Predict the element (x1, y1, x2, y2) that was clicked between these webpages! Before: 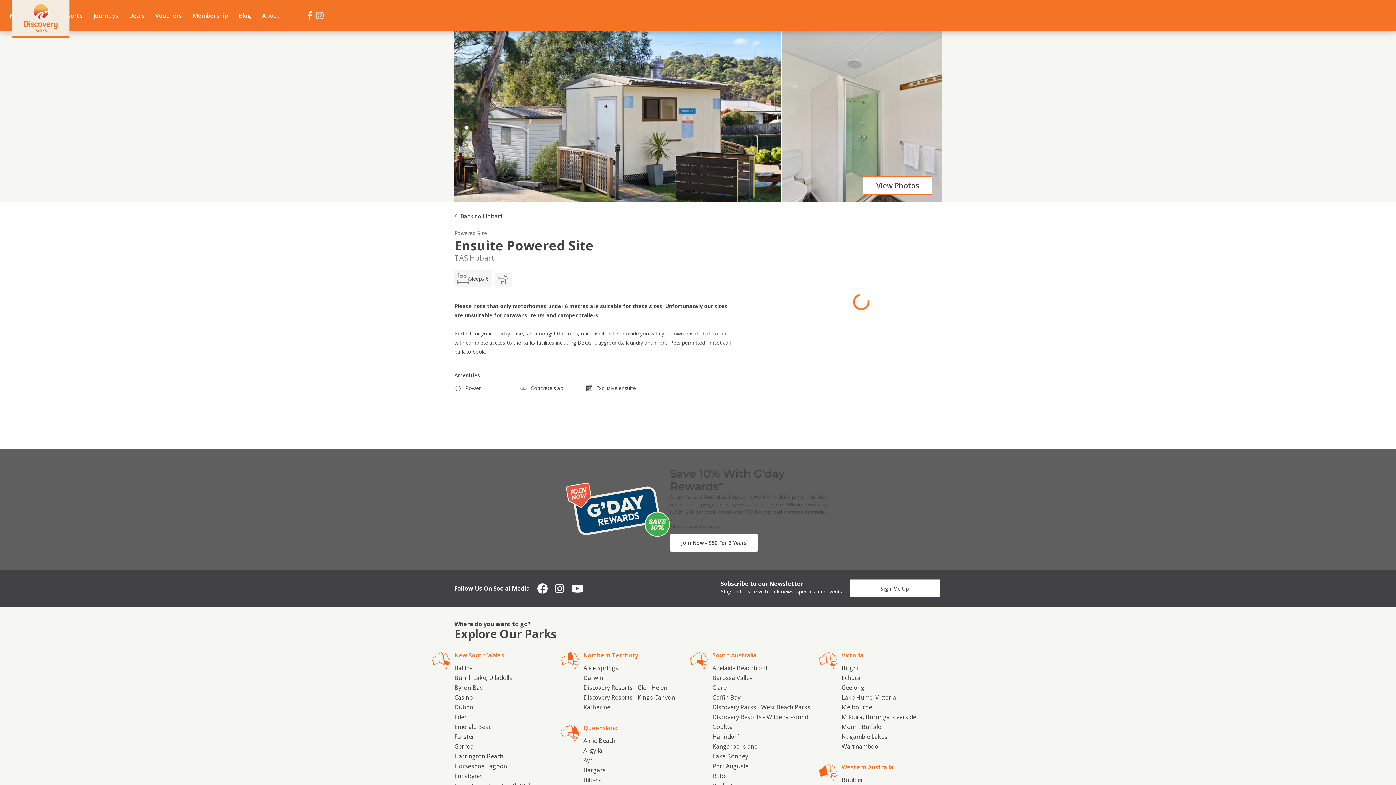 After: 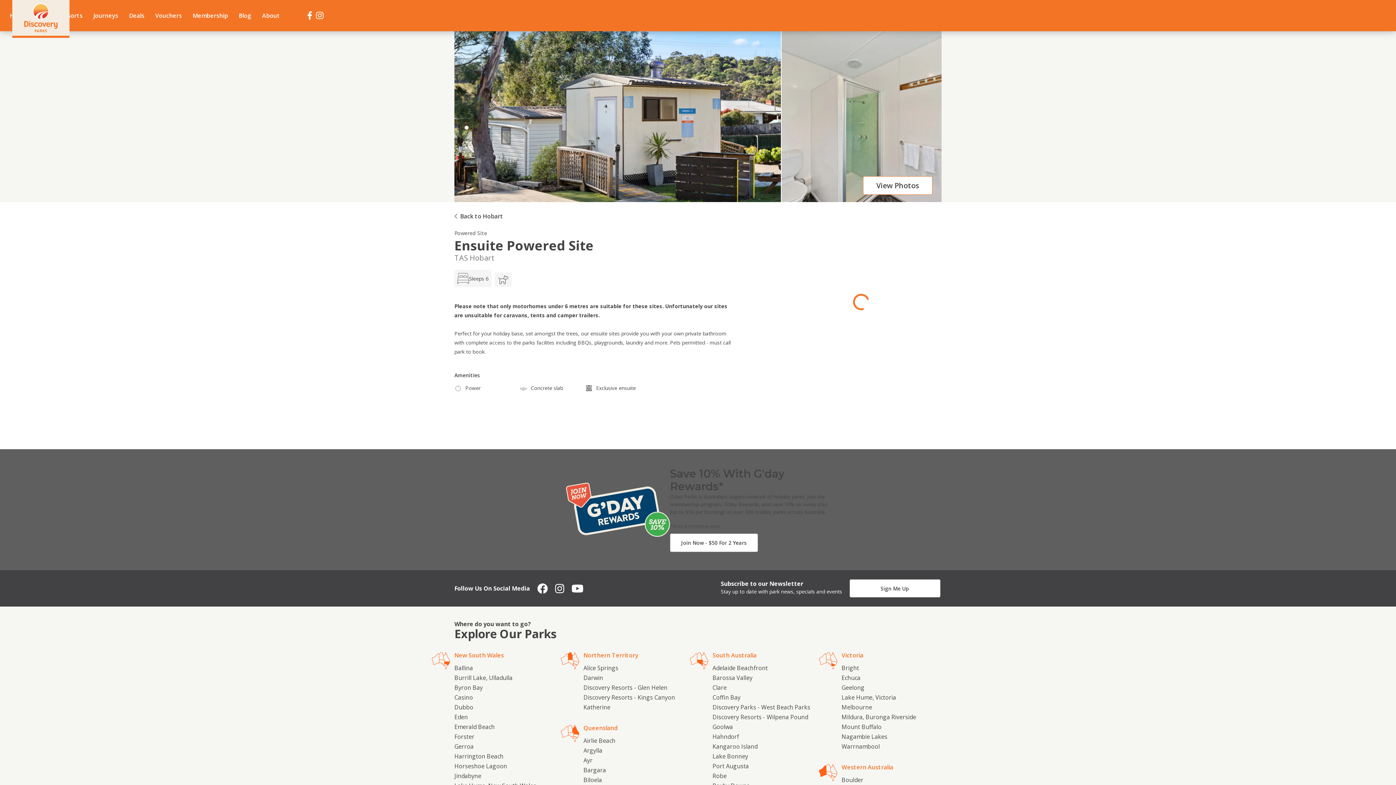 Action: bbox: (316, 8, 323, 23)